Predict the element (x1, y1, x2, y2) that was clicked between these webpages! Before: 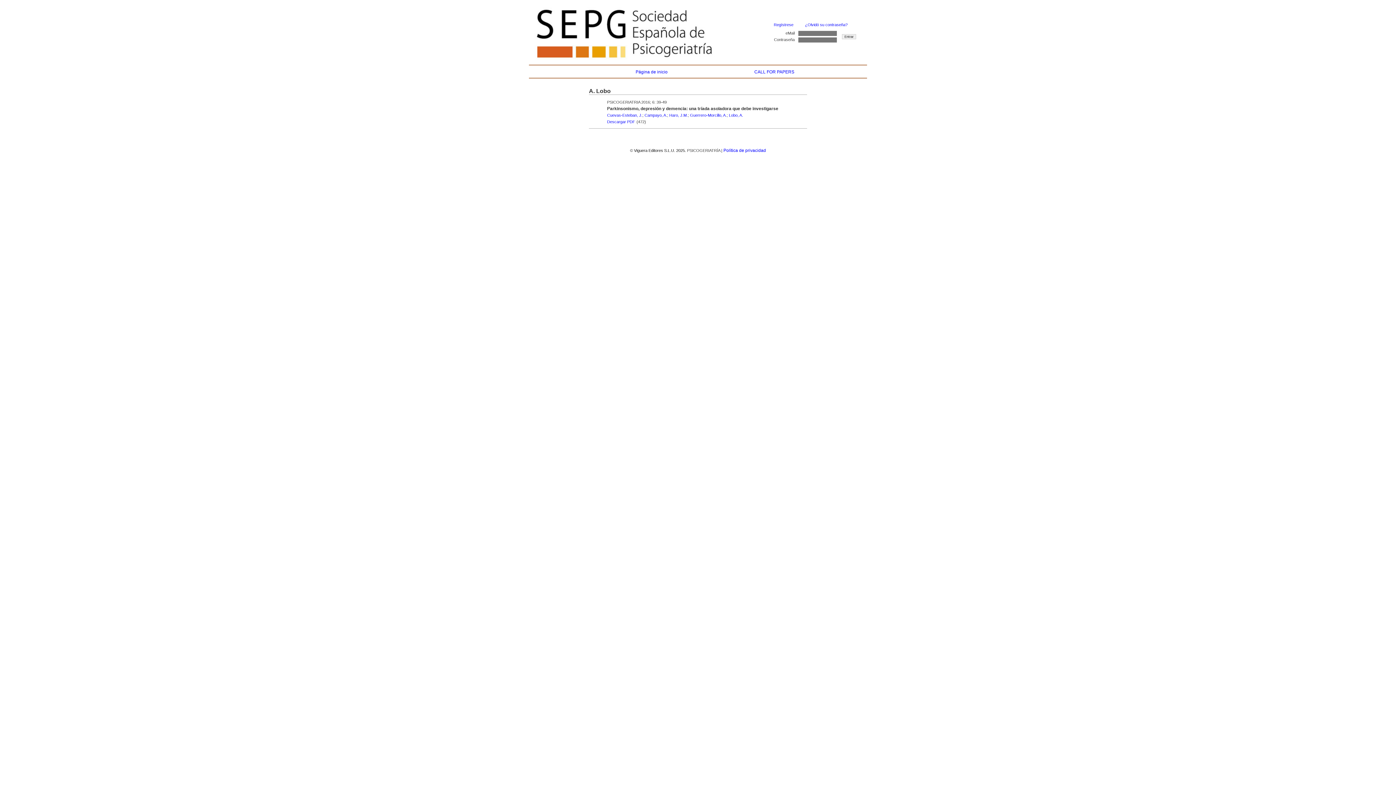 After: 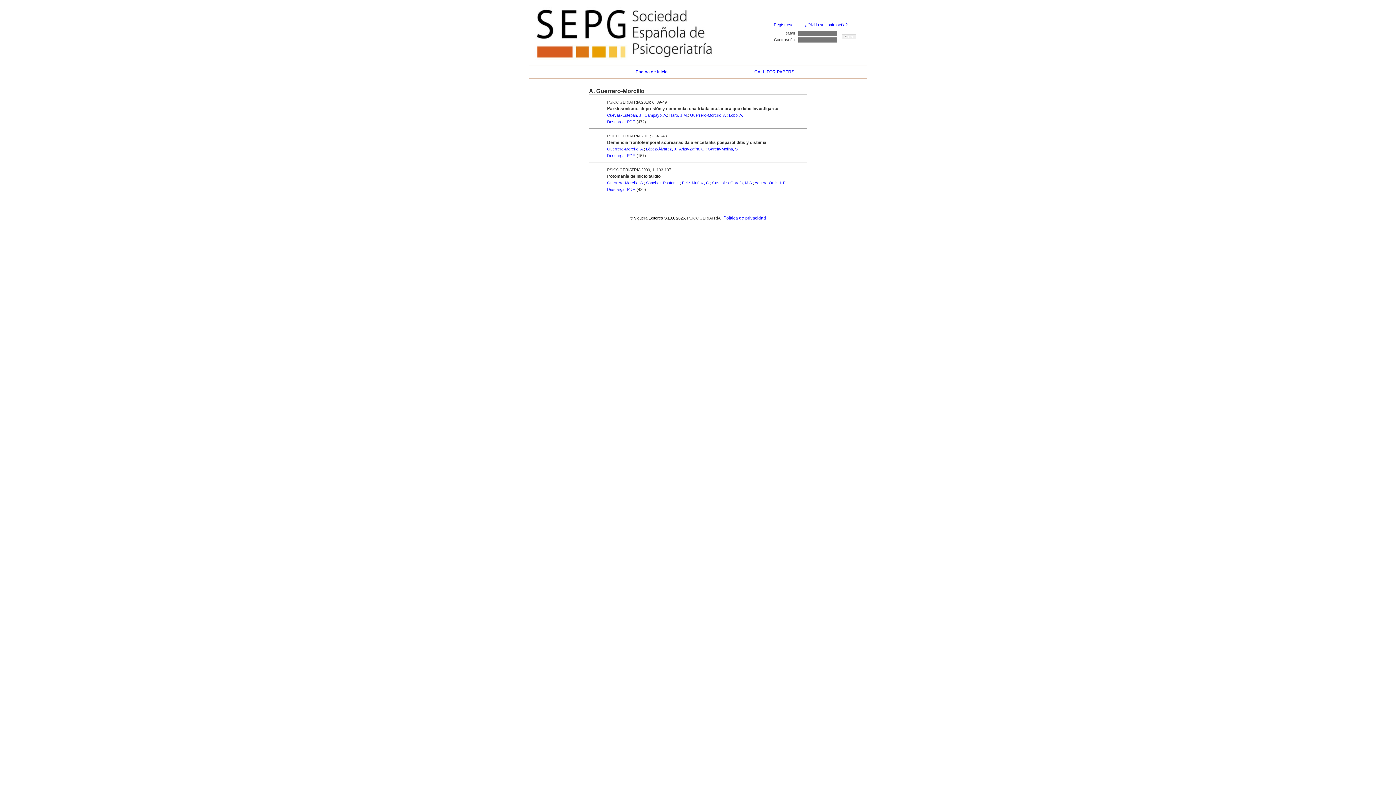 Action: label: Guerrero-Morcillo, A. bbox: (690, 112, 726, 117)